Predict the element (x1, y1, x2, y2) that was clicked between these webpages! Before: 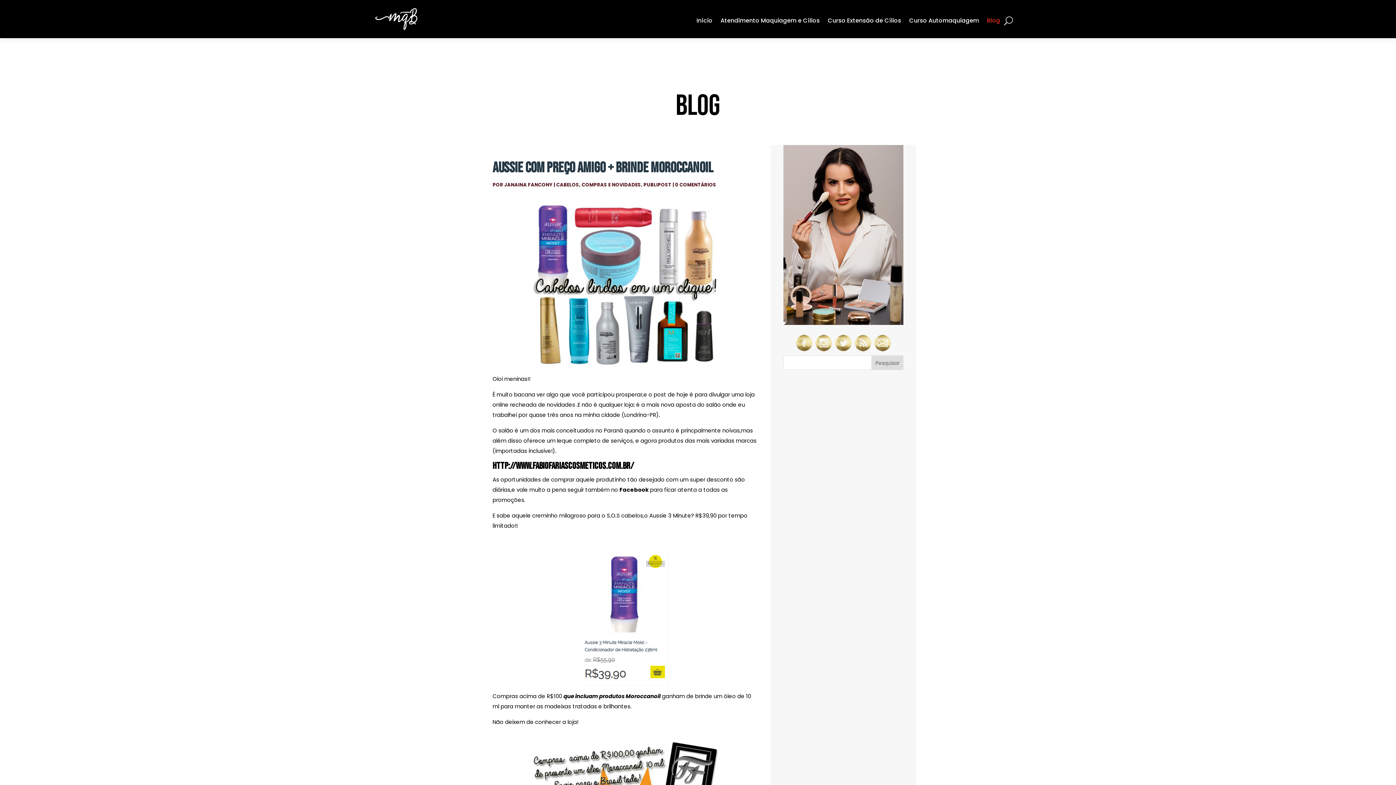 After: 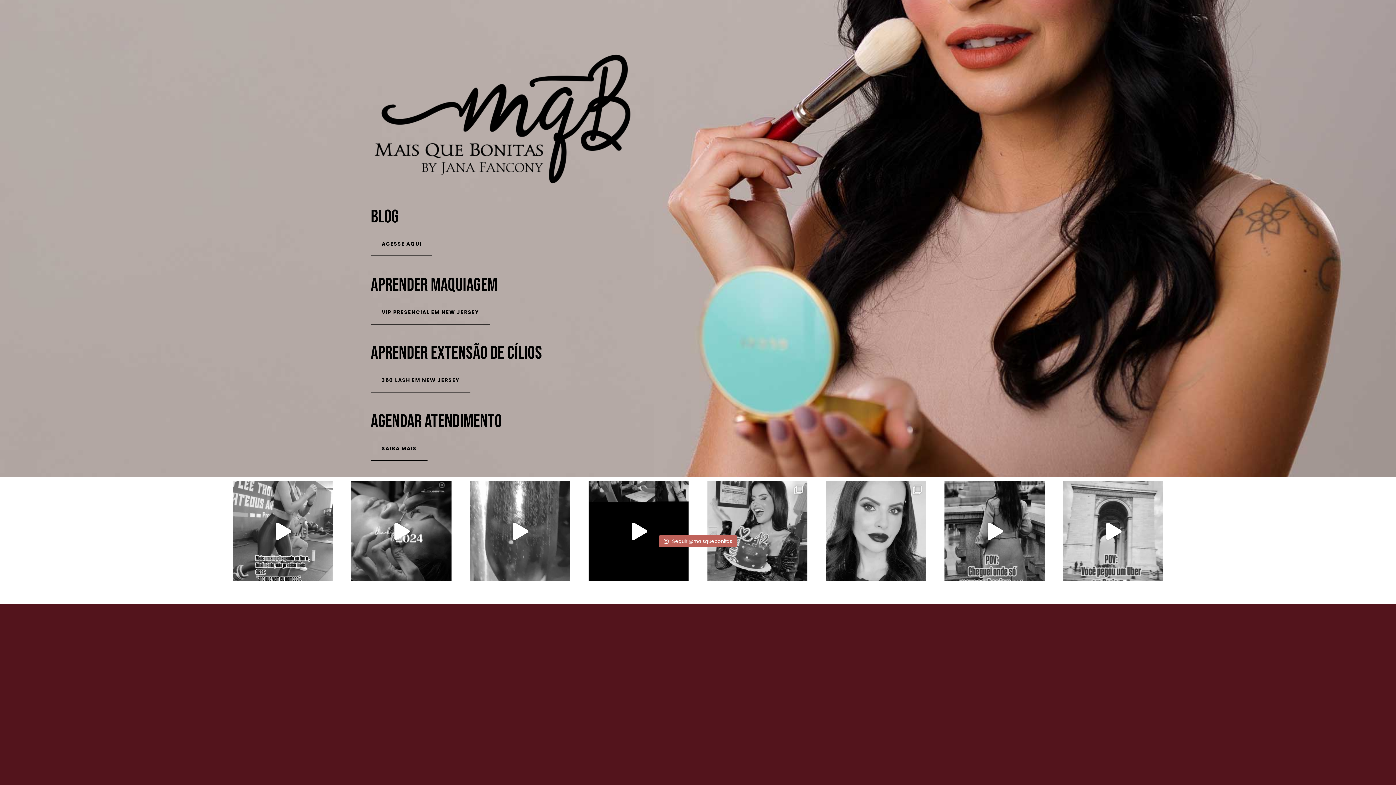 Action: bbox: (696, 3, 712, 38) label: Início